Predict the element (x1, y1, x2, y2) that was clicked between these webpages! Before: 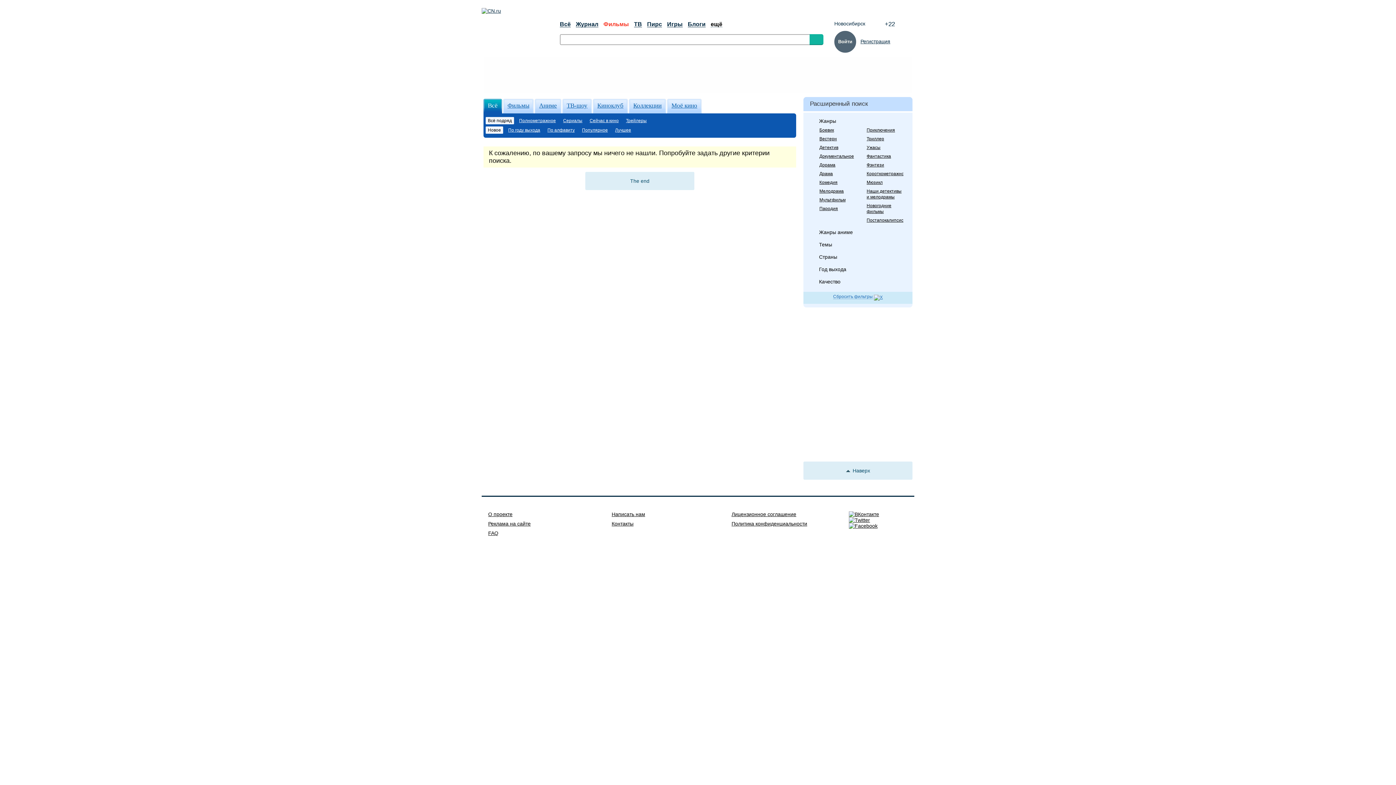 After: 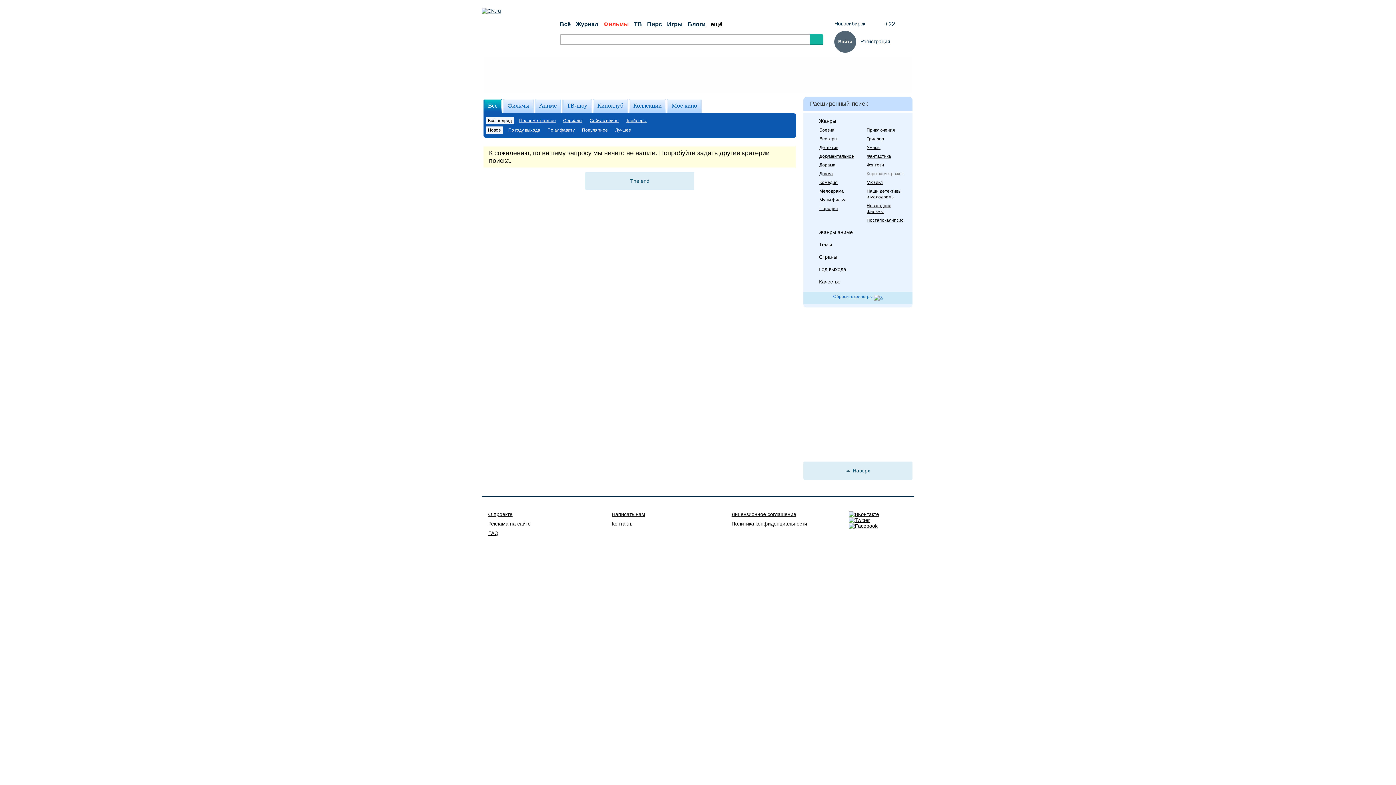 Action: bbox: (863, 170, 903, 177) label: Короткометражное